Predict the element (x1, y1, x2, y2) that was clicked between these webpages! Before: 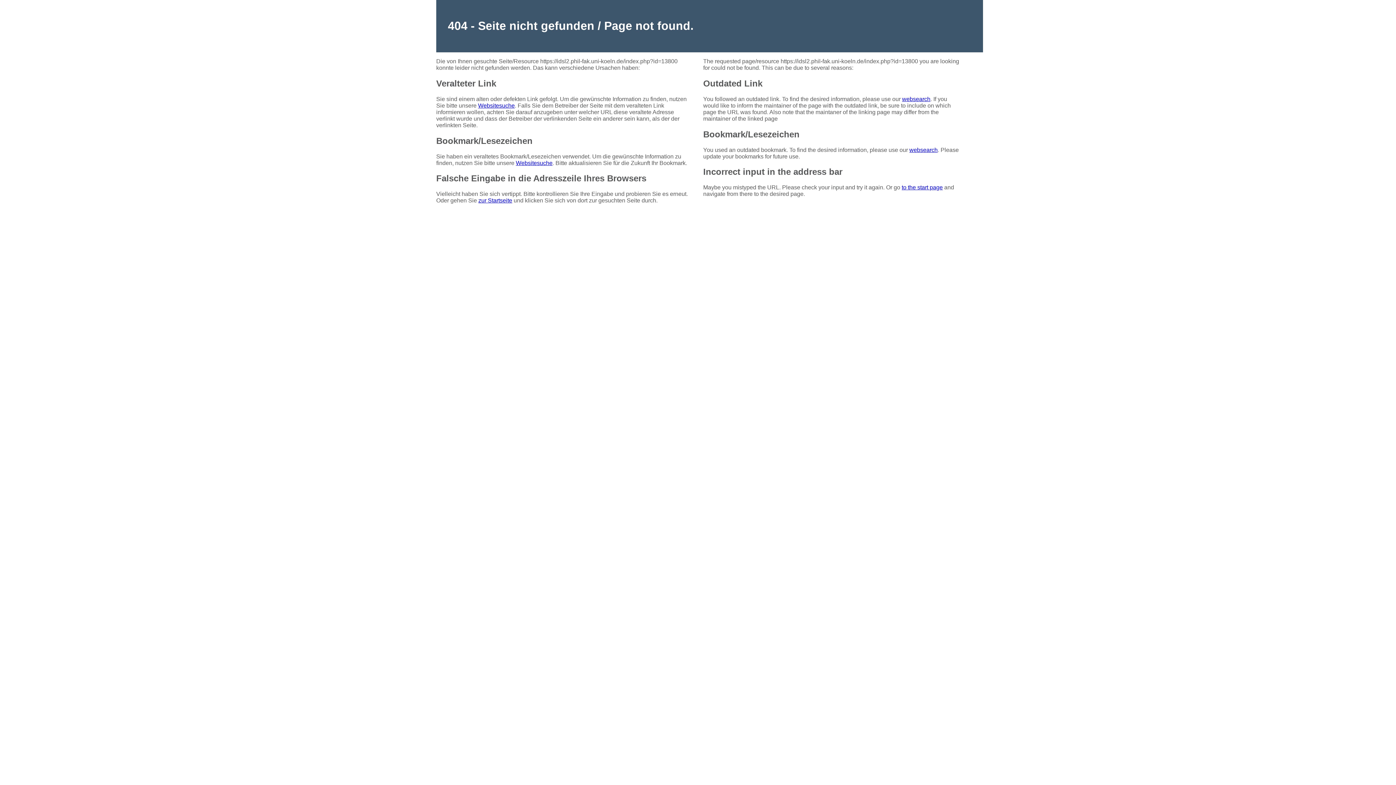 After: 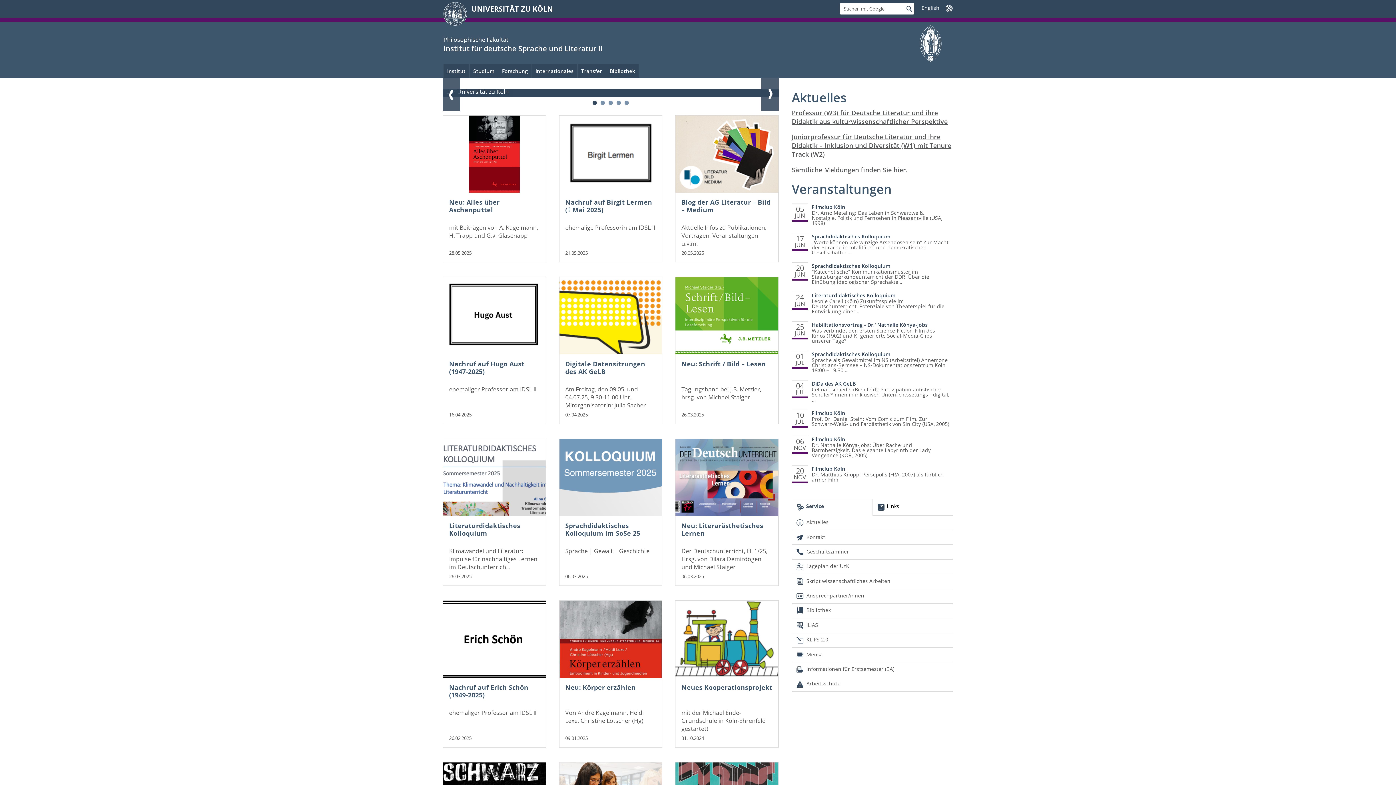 Action: label: zur Startseite bbox: (478, 197, 512, 203)